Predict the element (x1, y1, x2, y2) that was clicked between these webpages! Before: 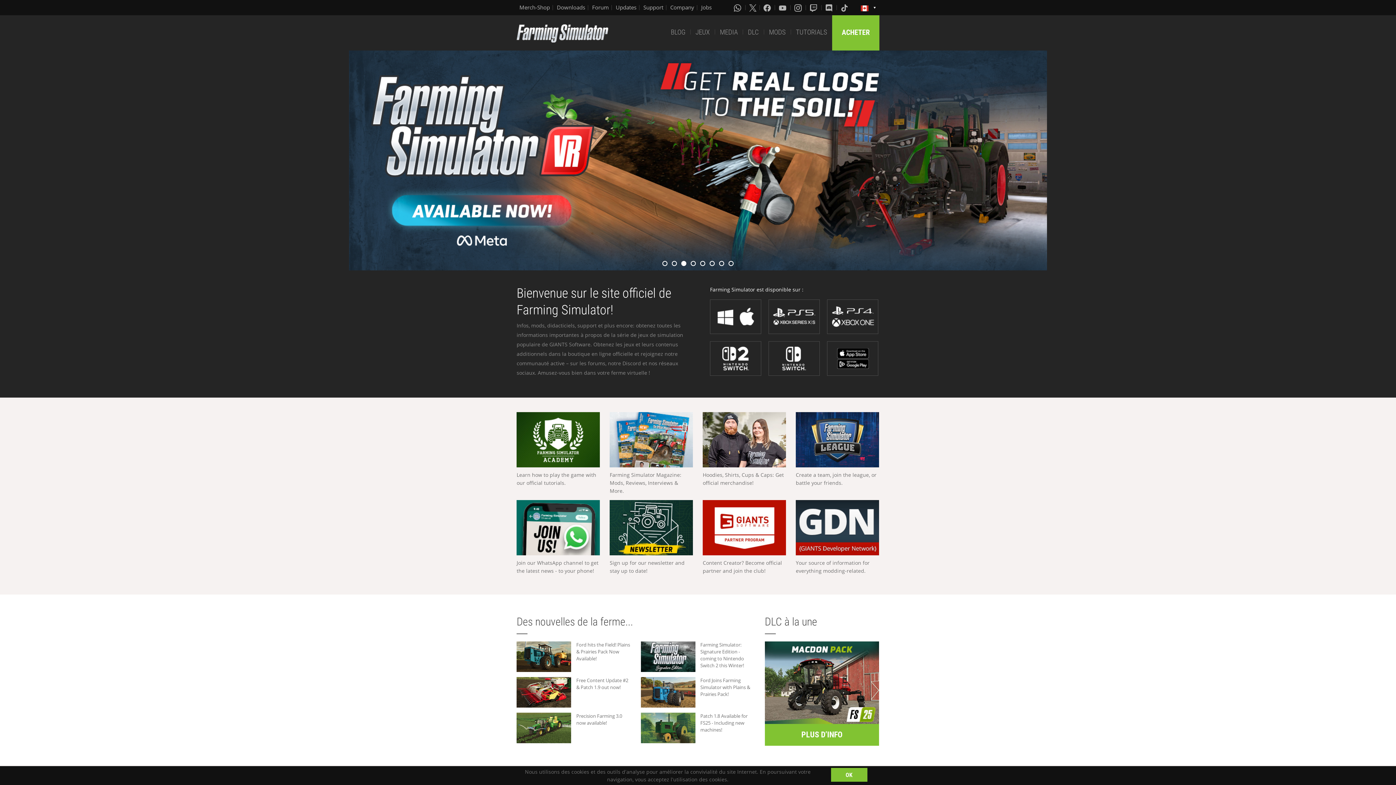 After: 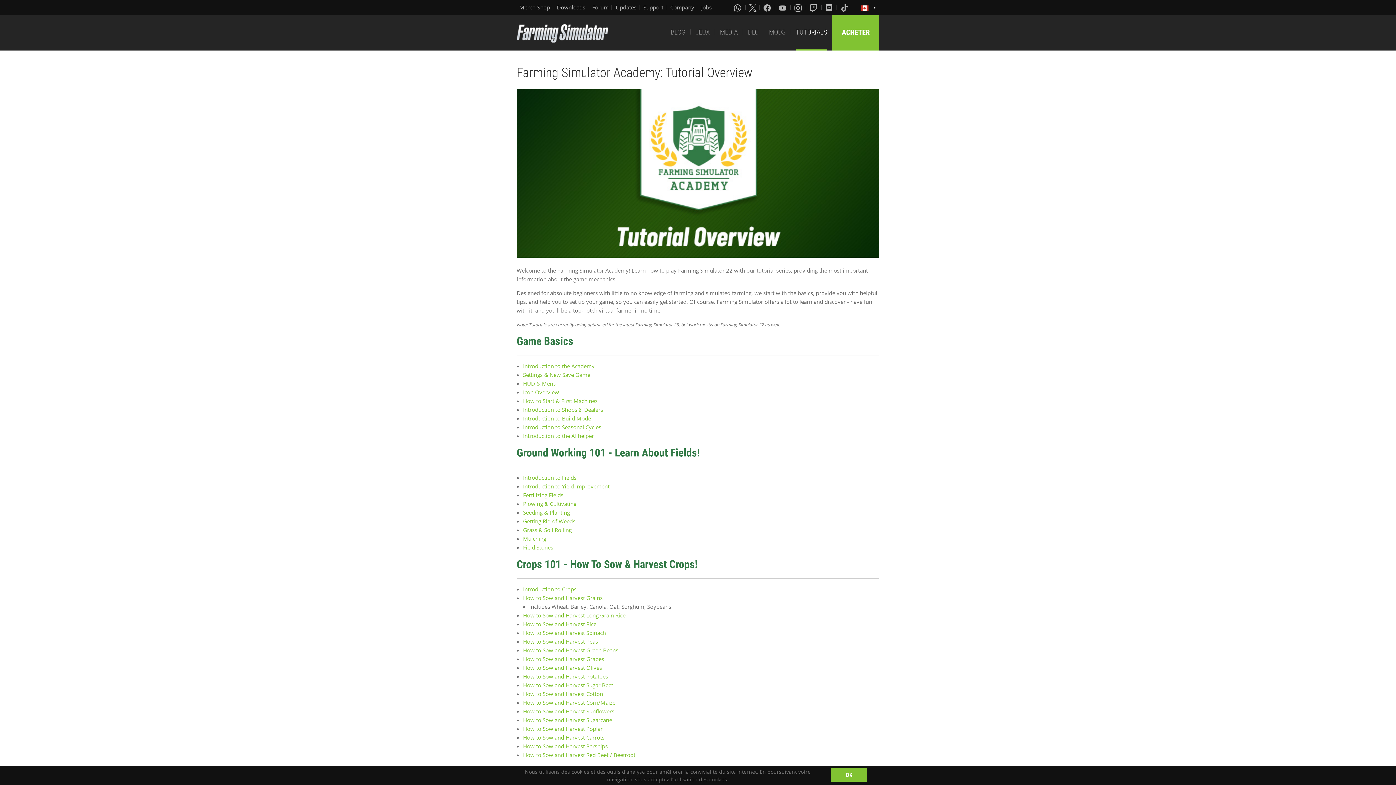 Action: bbox: (516, 412, 600, 467)